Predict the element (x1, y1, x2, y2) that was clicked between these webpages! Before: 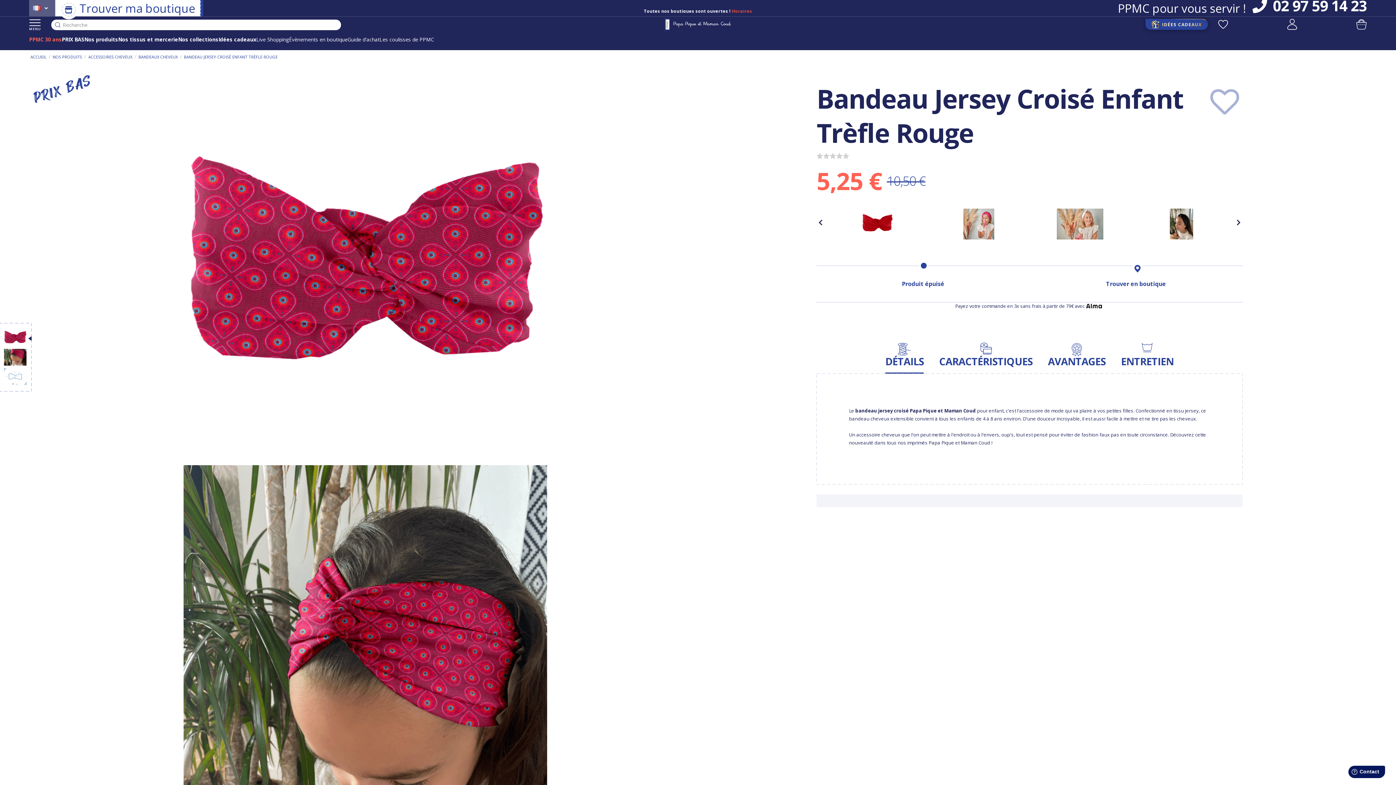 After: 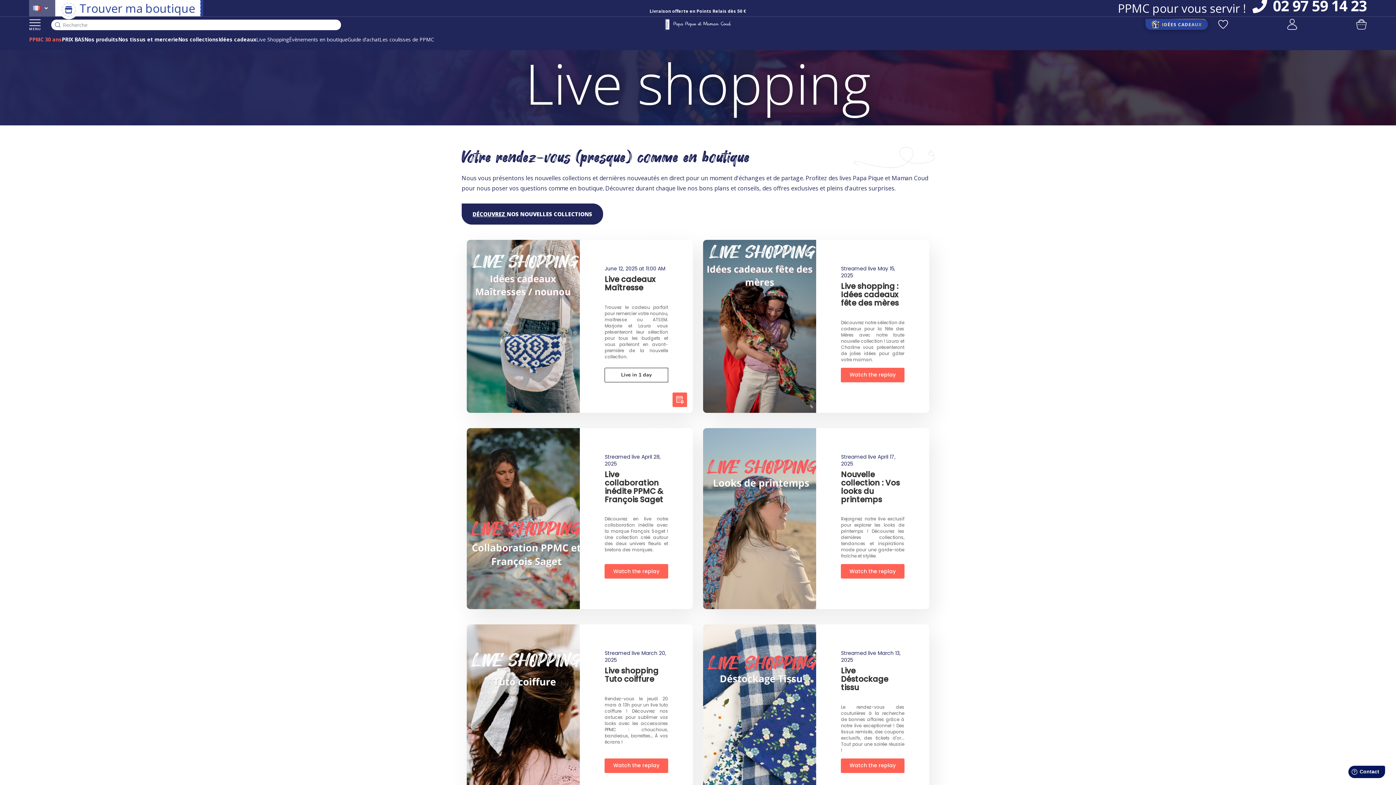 Action: label: Live Shopping bbox: (256, 31, 289, 45)